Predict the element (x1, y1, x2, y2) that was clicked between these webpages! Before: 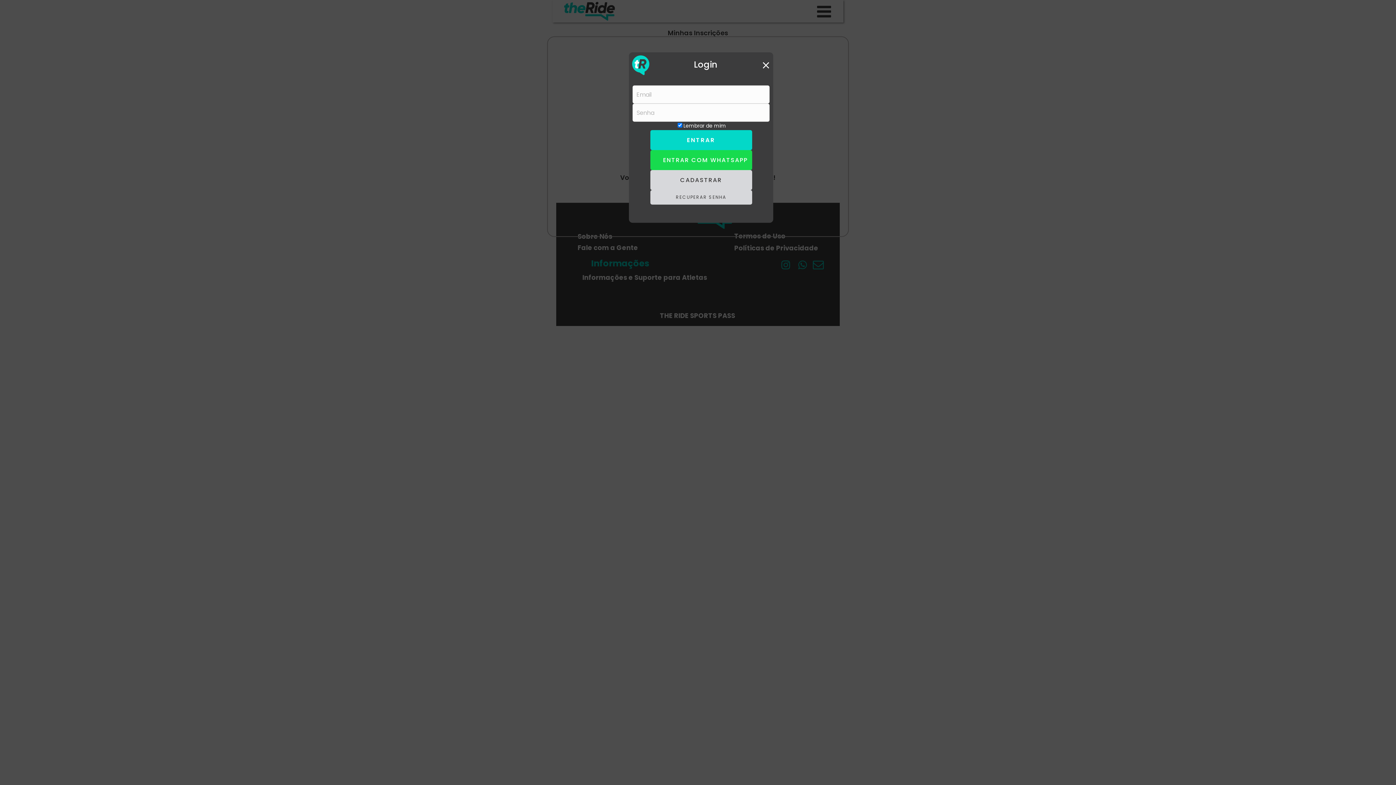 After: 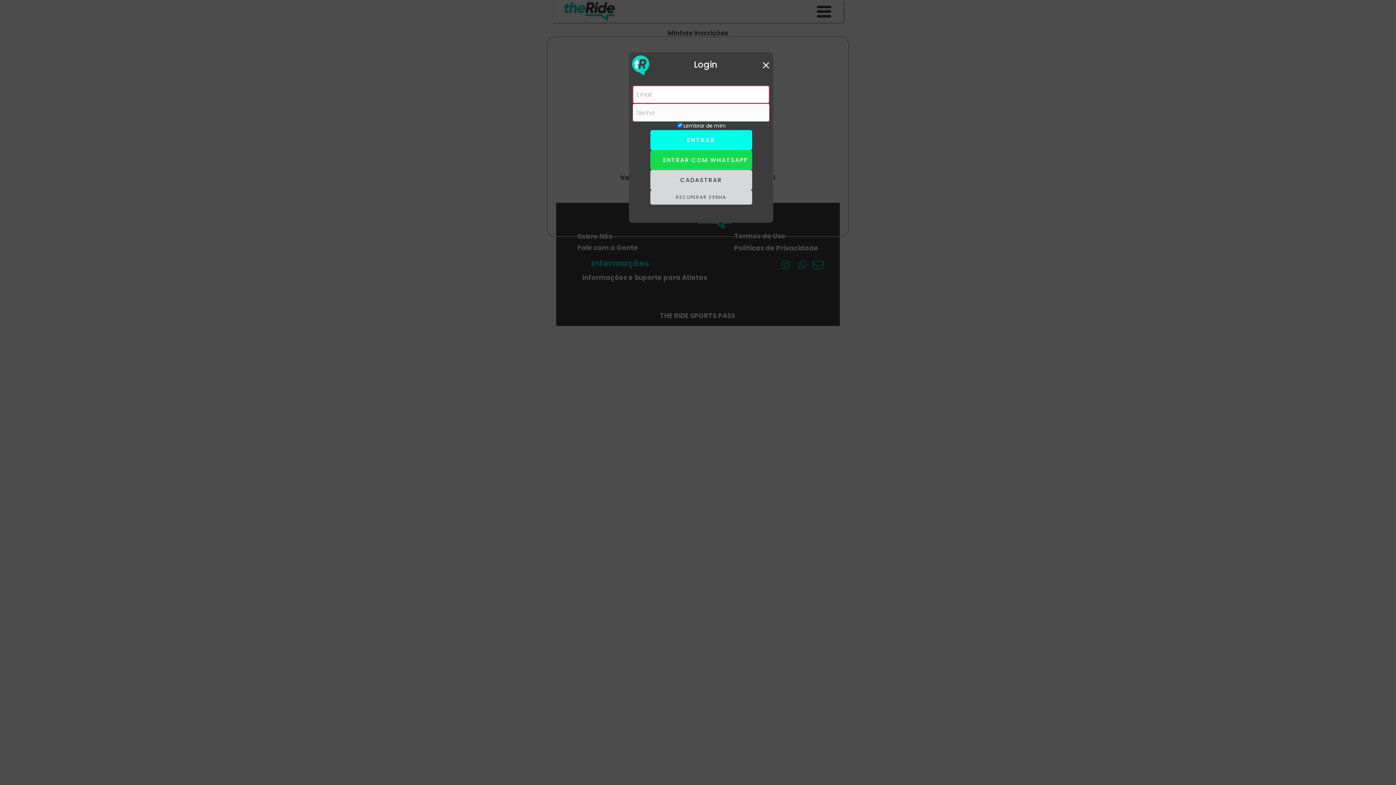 Action: label: ENTRAR bbox: (650, 130, 752, 150)